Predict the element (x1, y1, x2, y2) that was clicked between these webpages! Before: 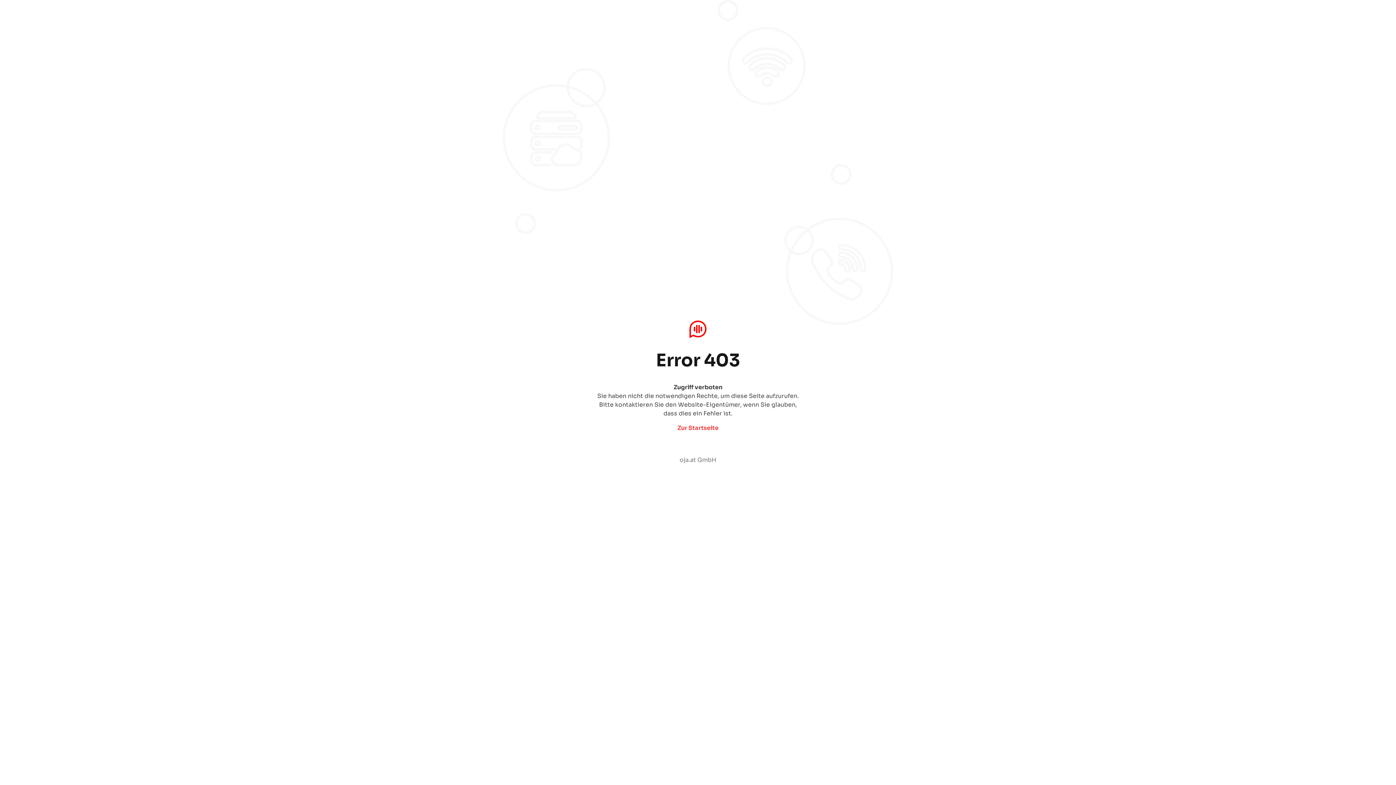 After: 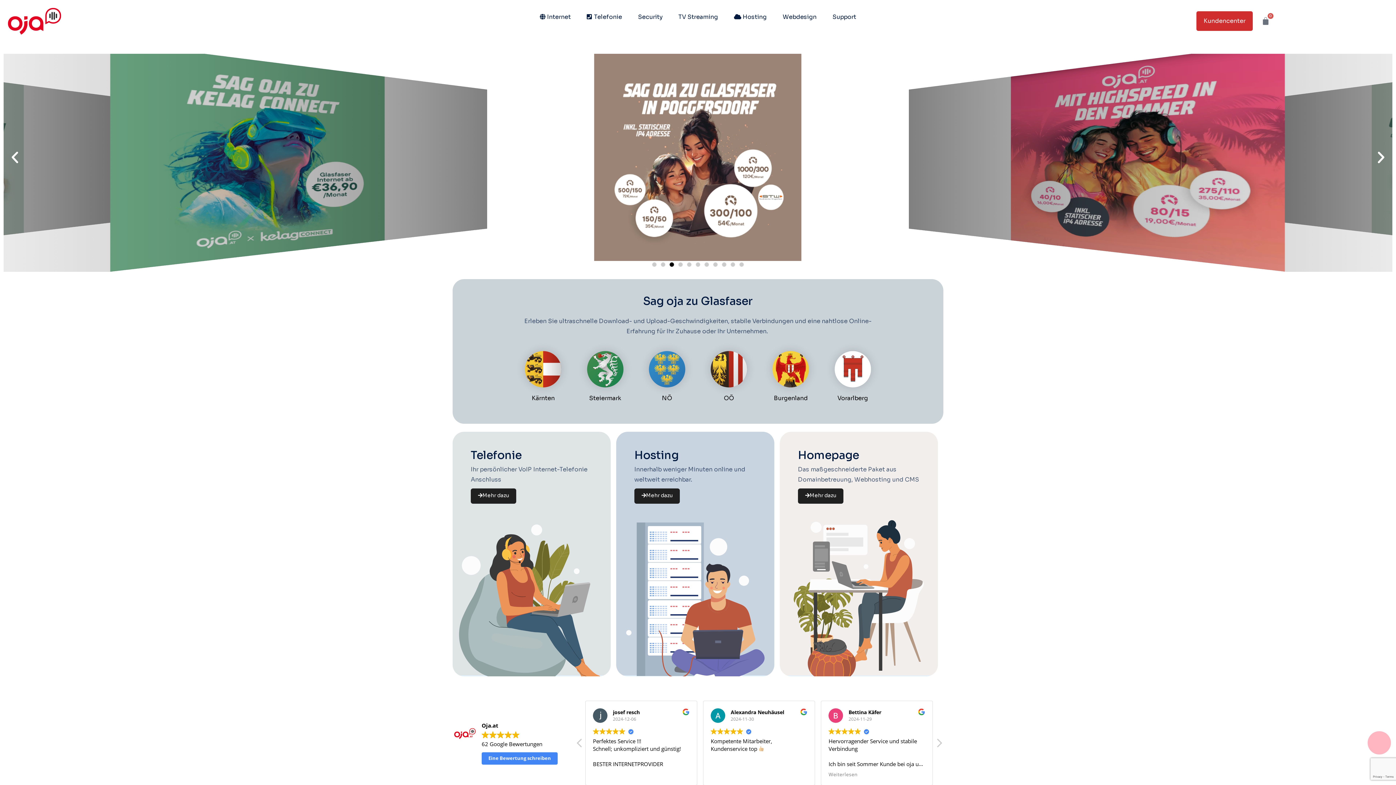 Action: bbox: (679, 456, 716, 464) label: oja.at GmbH